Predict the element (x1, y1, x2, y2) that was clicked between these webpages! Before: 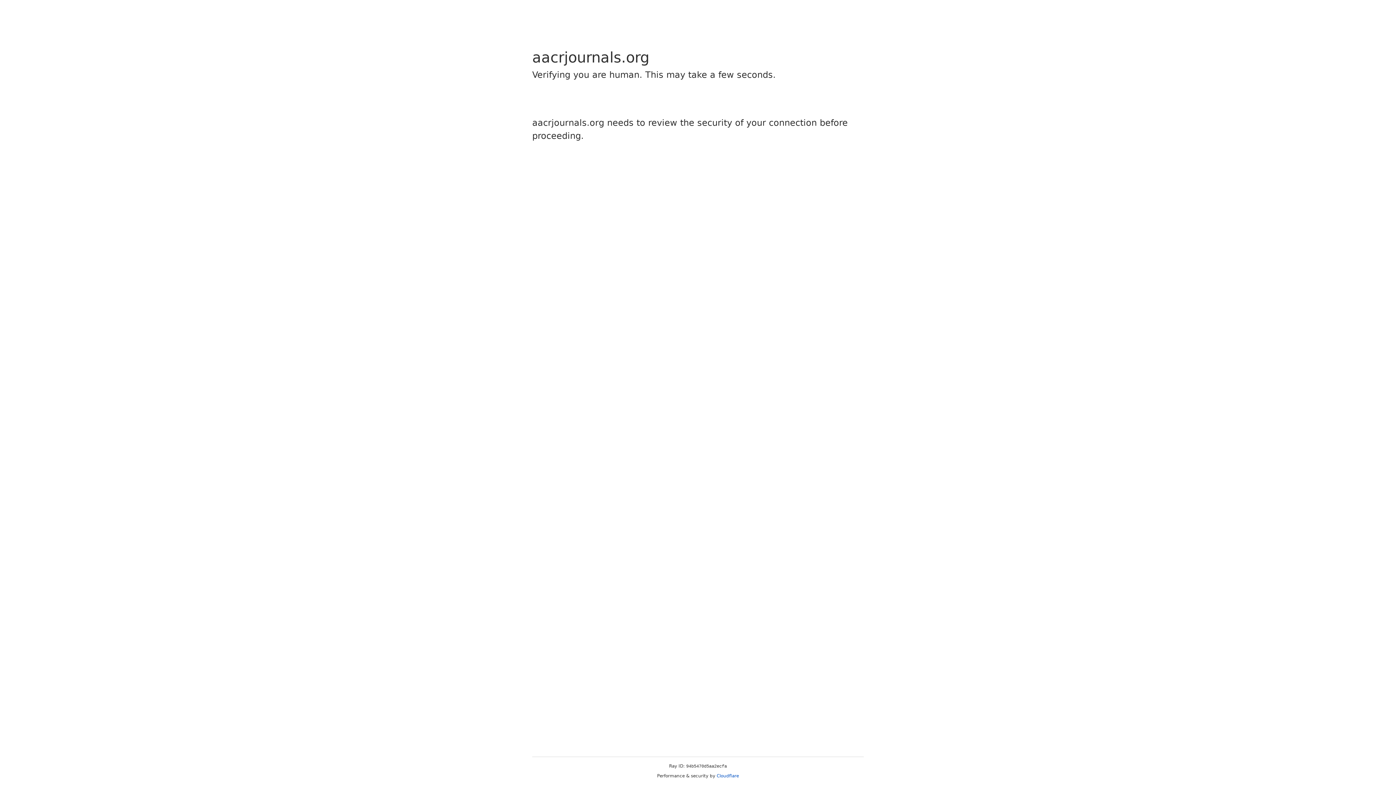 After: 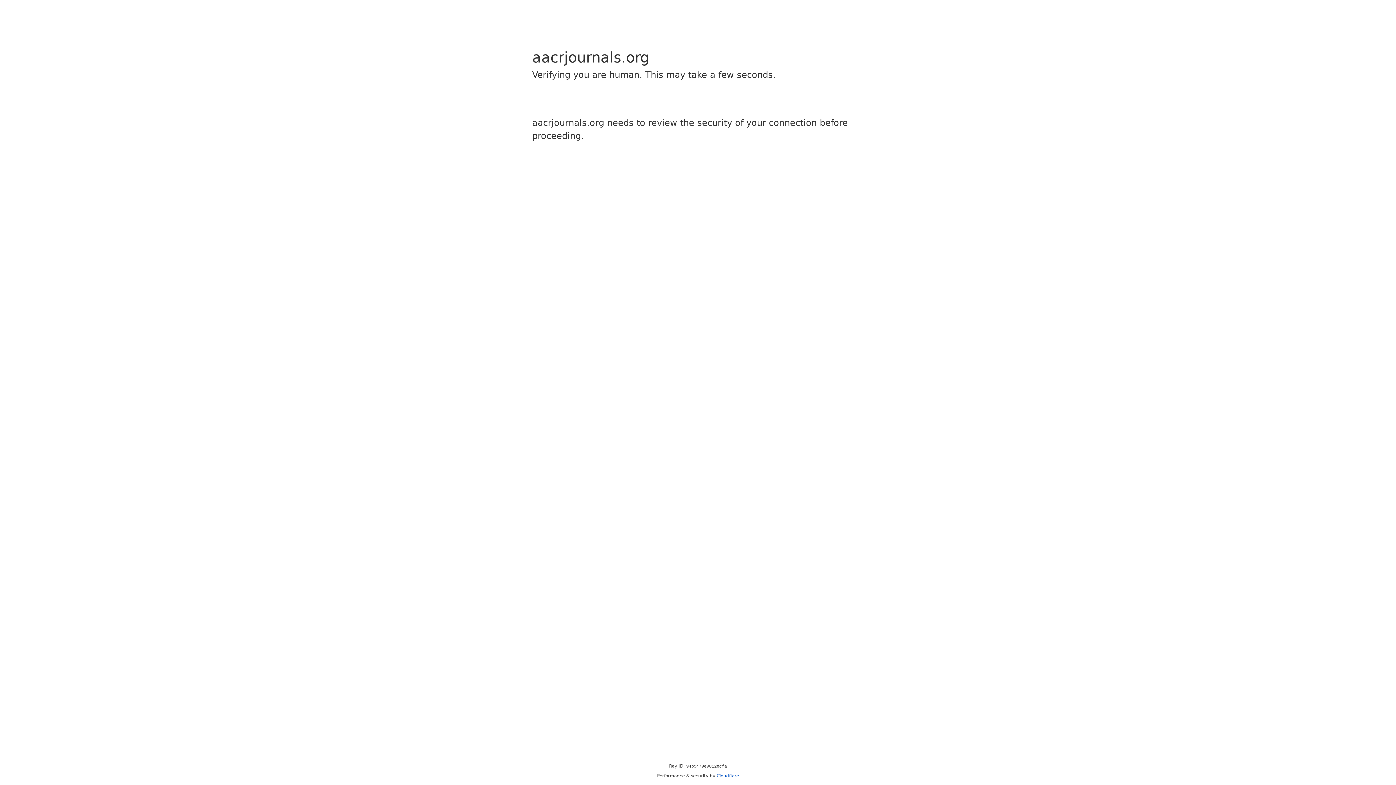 Action: bbox: (716, 773, 739, 778) label: Cloudflare